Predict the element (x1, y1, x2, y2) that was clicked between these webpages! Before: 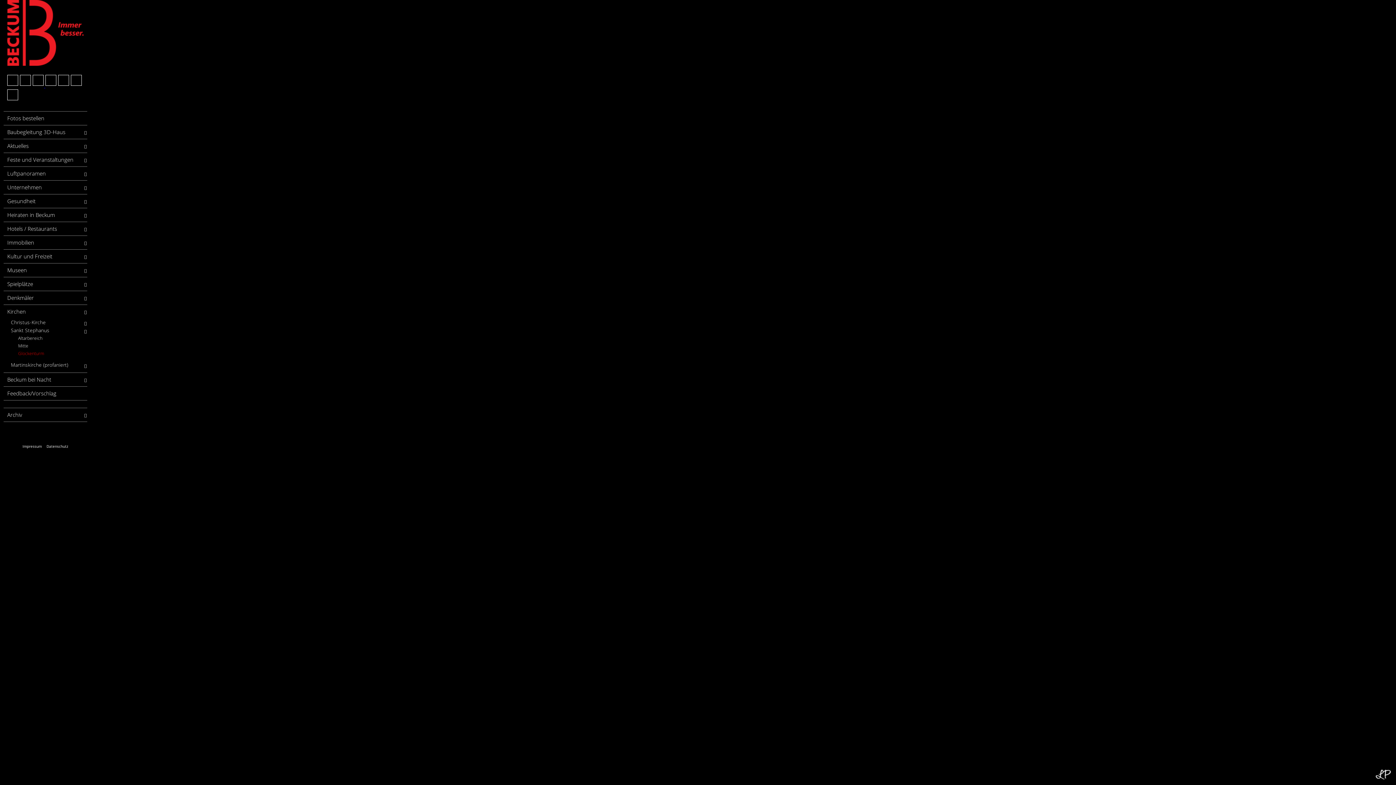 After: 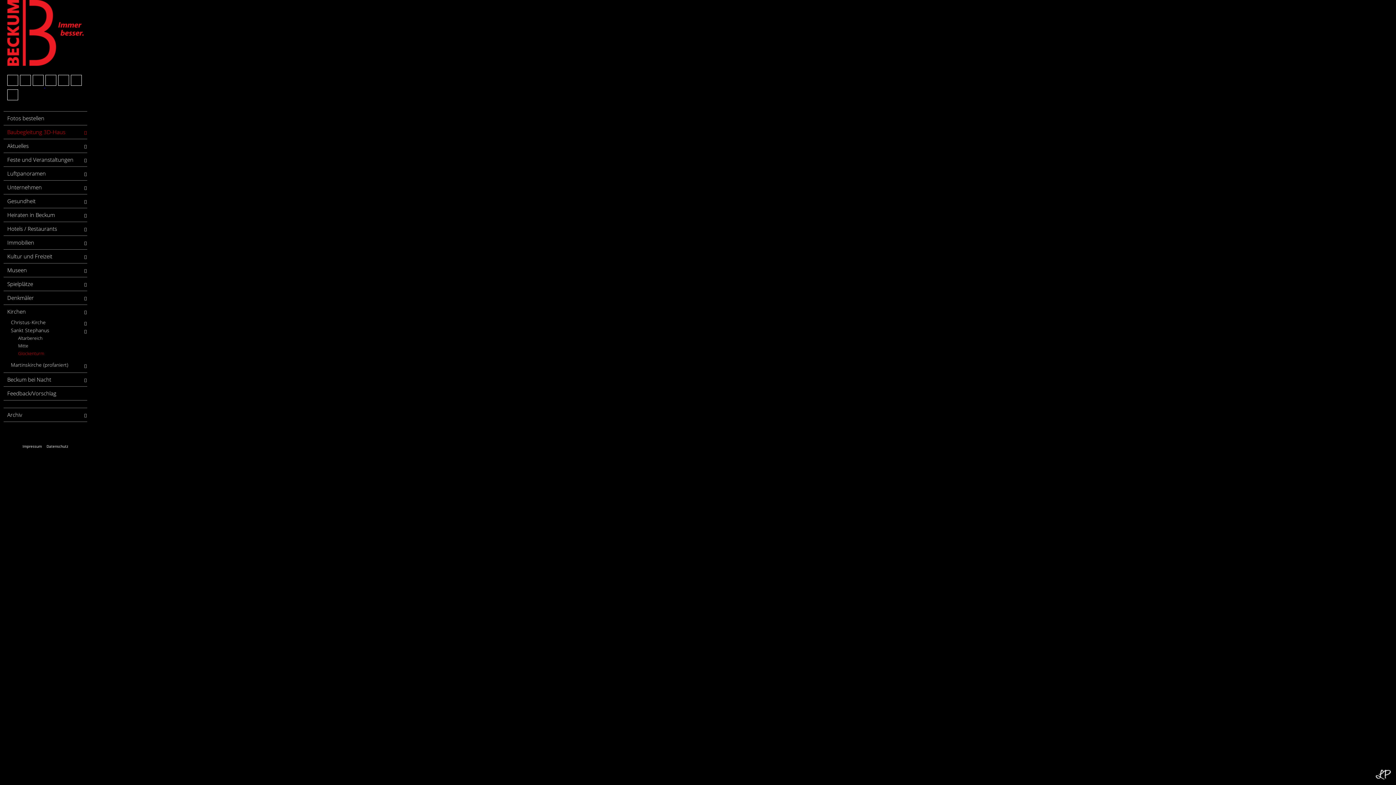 Action: label: Baubegleitung 3D-Haus bbox: (3, 125, 87, 138)